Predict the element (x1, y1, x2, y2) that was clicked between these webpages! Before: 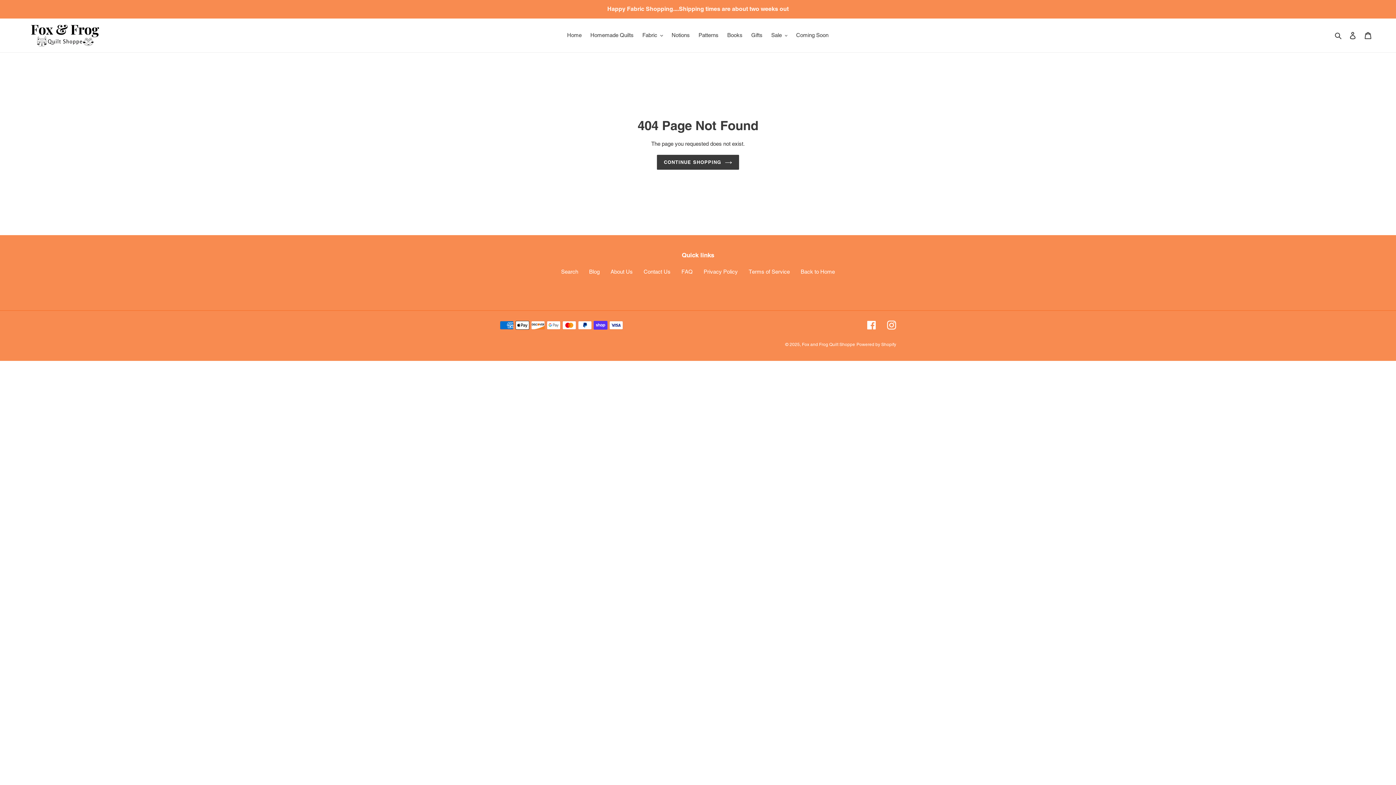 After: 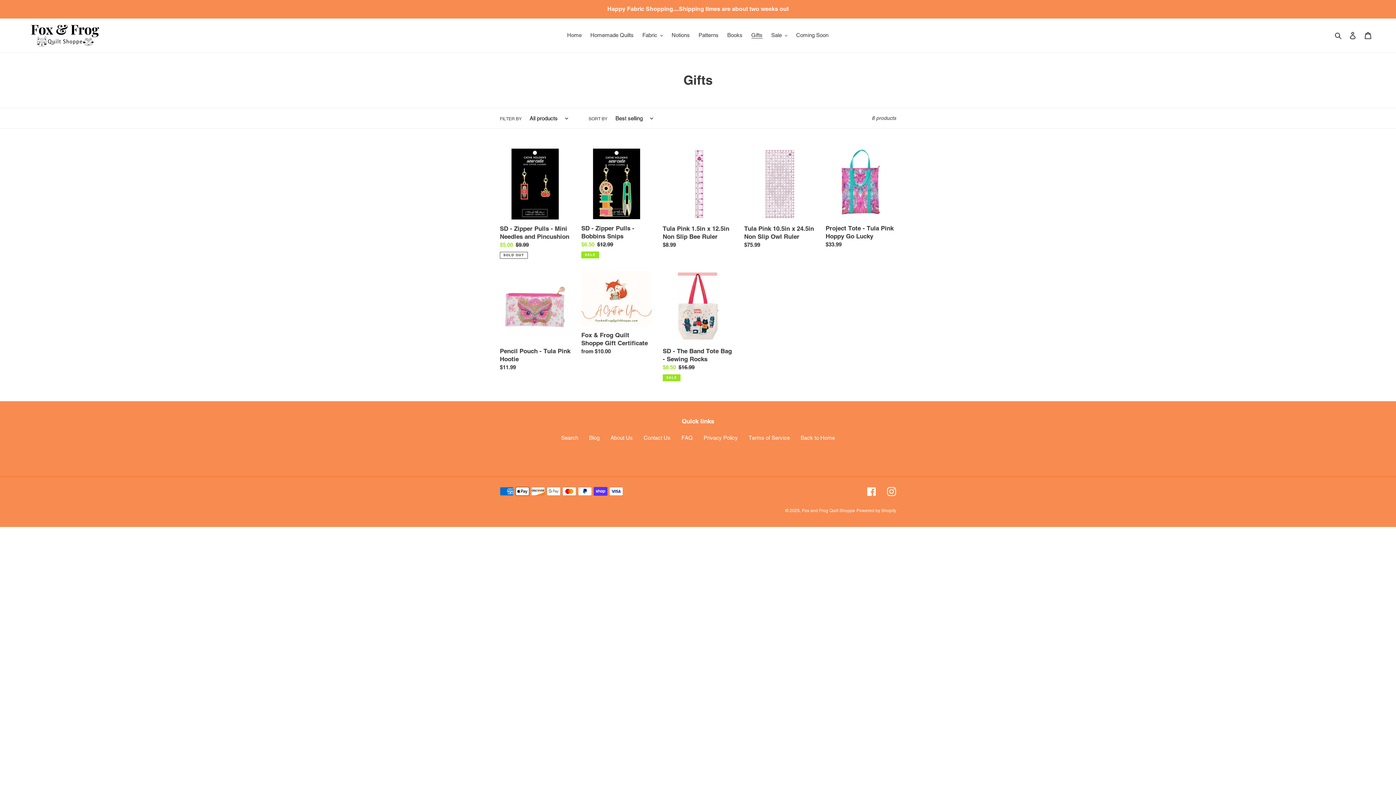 Action: bbox: (747, 30, 766, 40) label: Gifts